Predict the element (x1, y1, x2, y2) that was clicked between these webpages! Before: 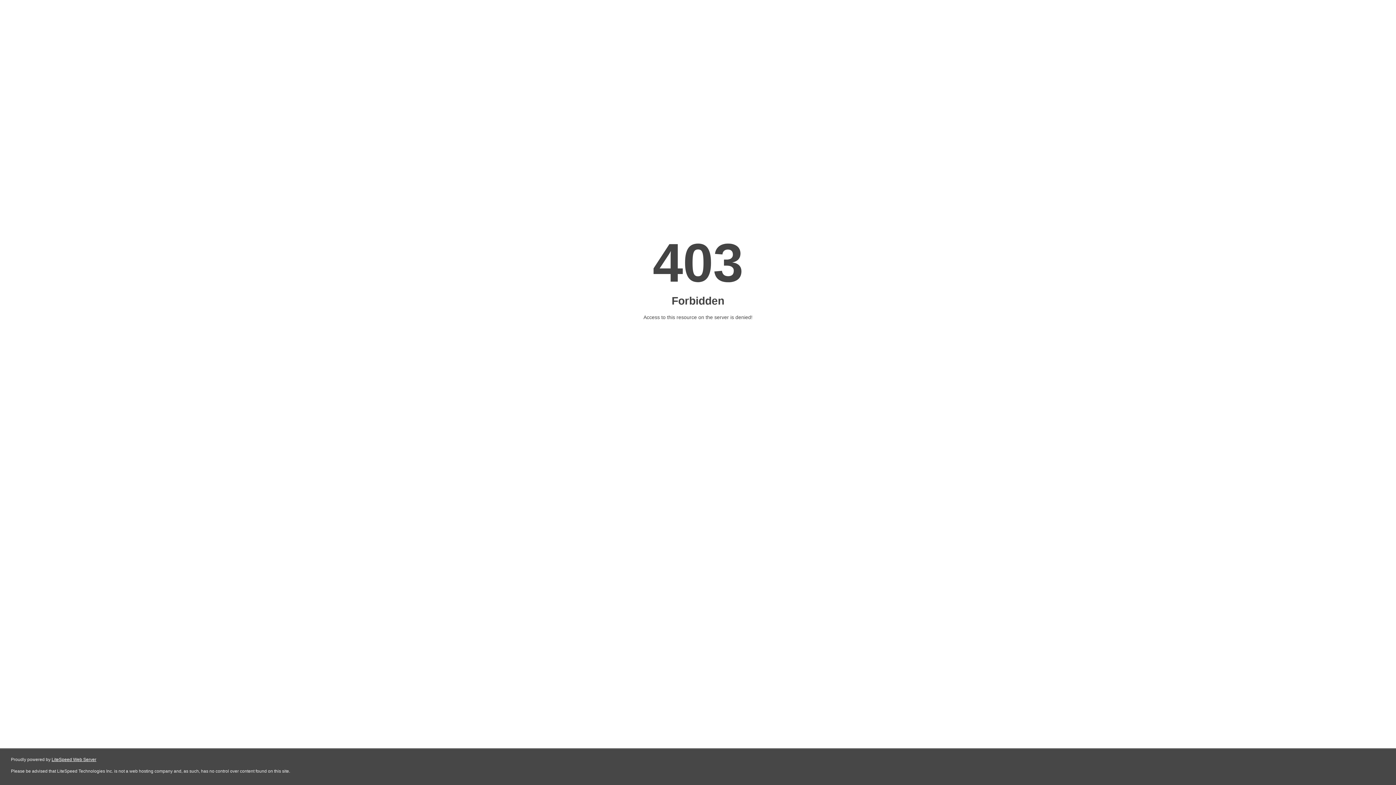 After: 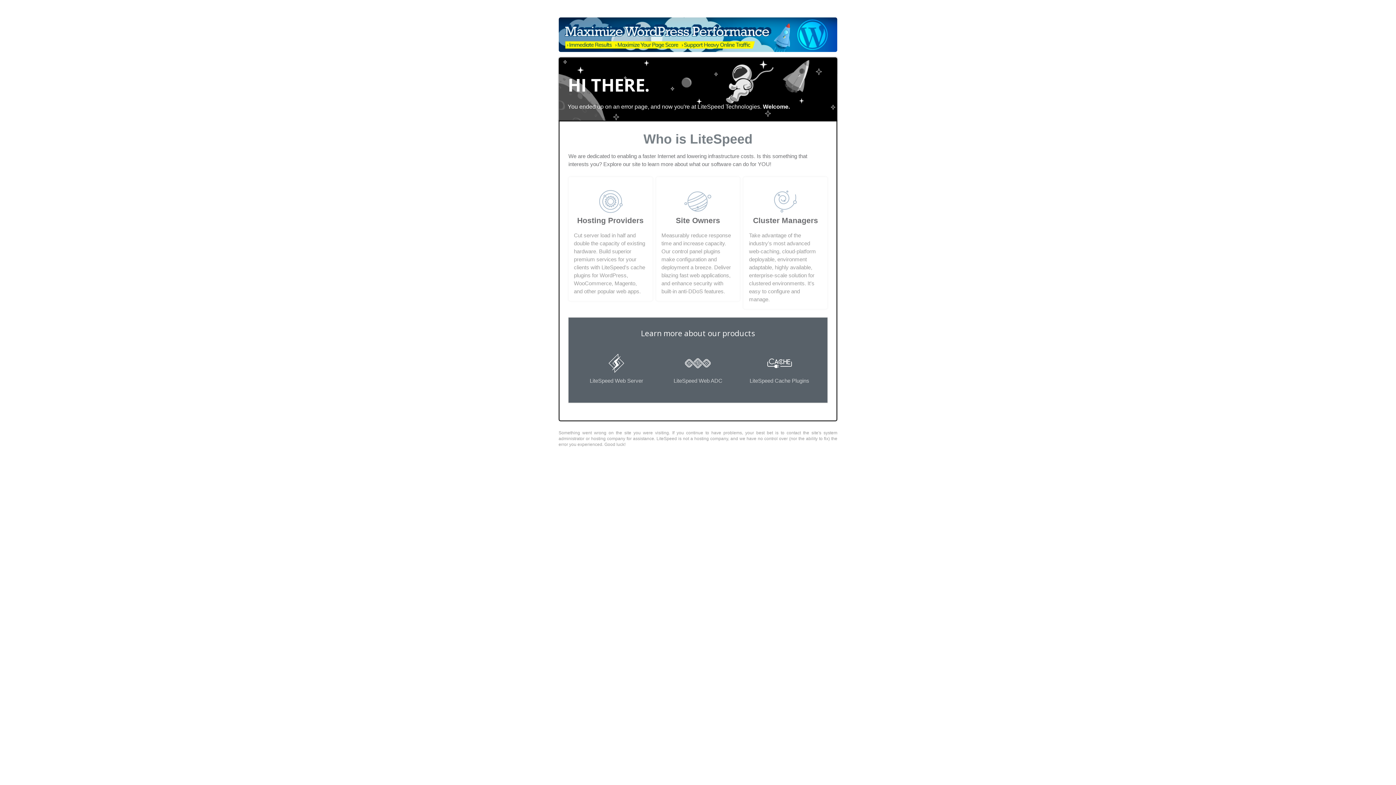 Action: label: LiteSpeed Web Server bbox: (51, 757, 96, 762)